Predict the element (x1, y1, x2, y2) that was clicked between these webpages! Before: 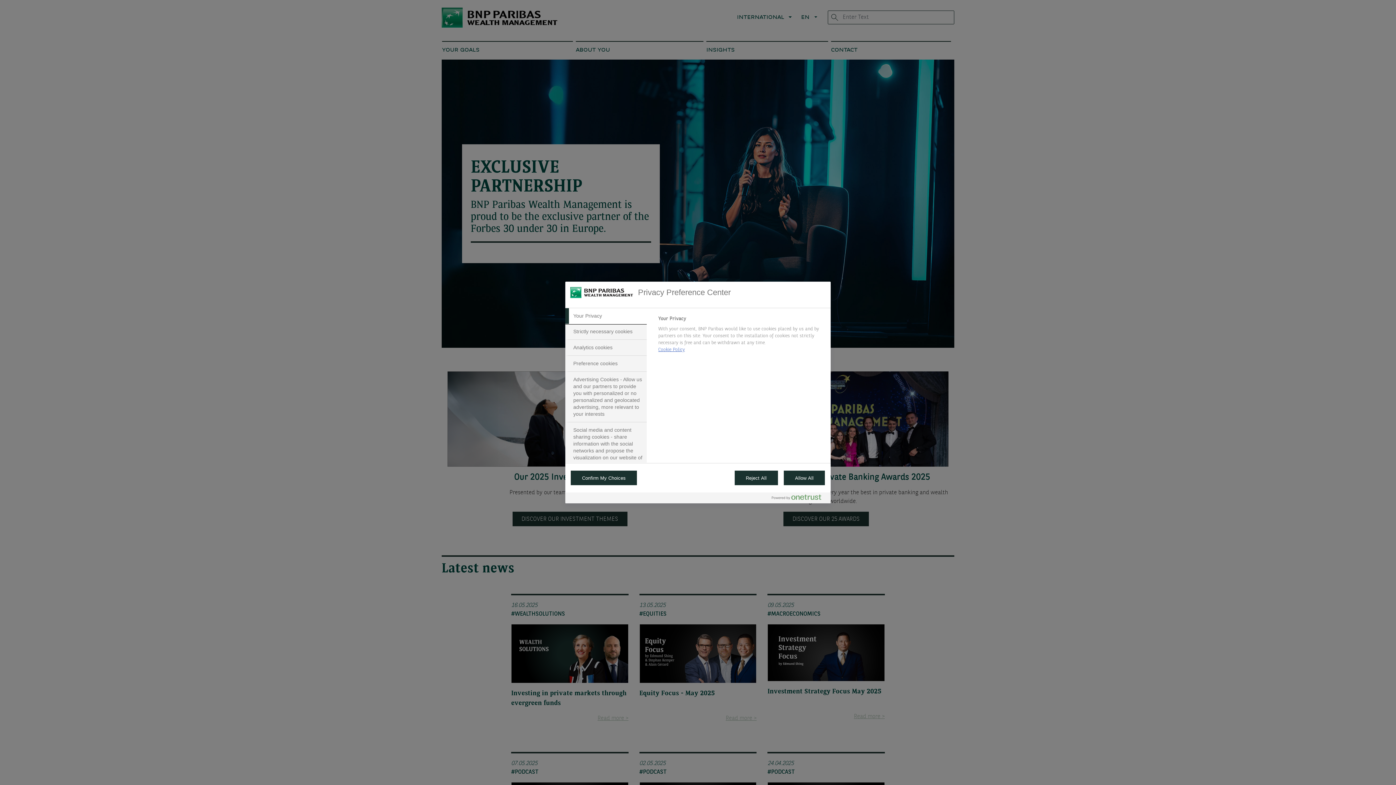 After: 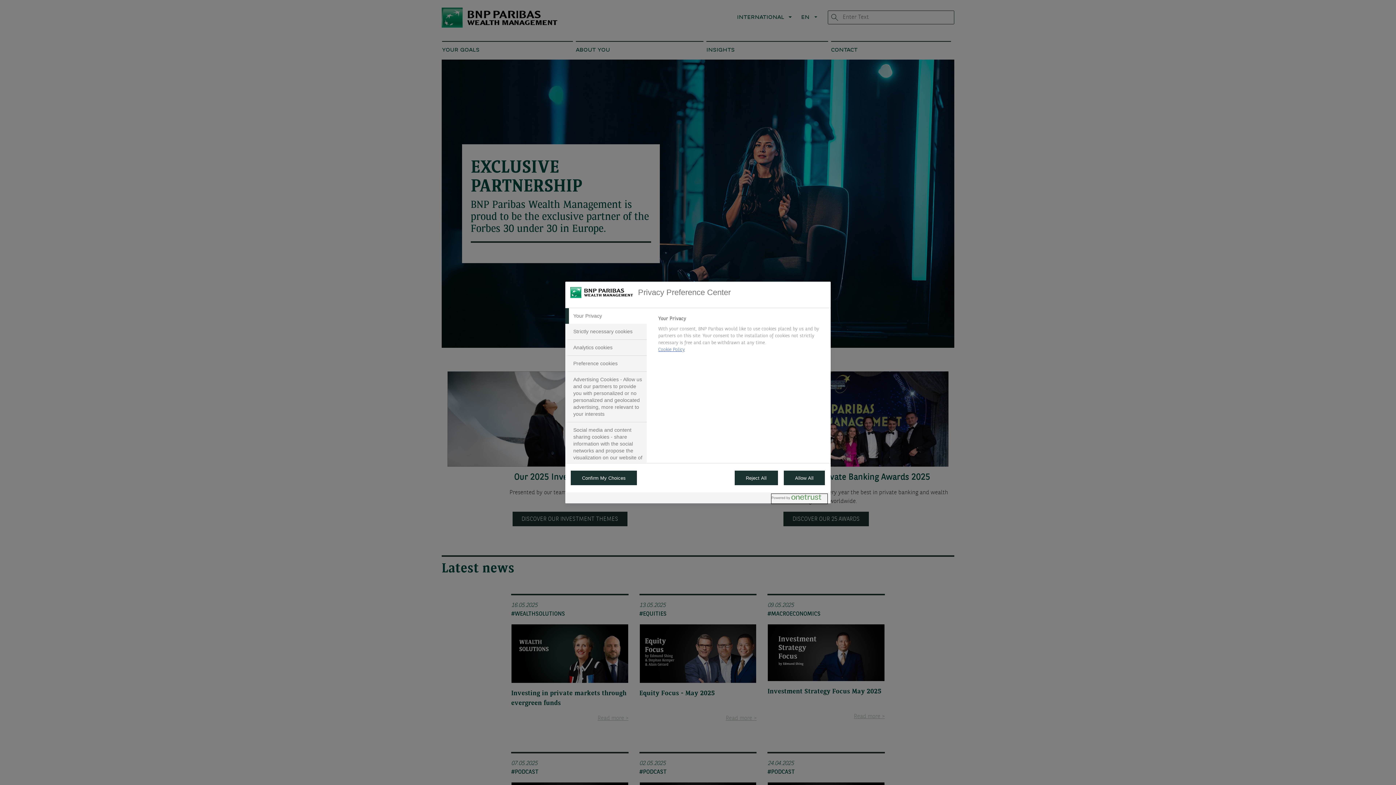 Action: label: Powered by OneTrust Opens in a new Tab bbox: (772, 494, 827, 503)